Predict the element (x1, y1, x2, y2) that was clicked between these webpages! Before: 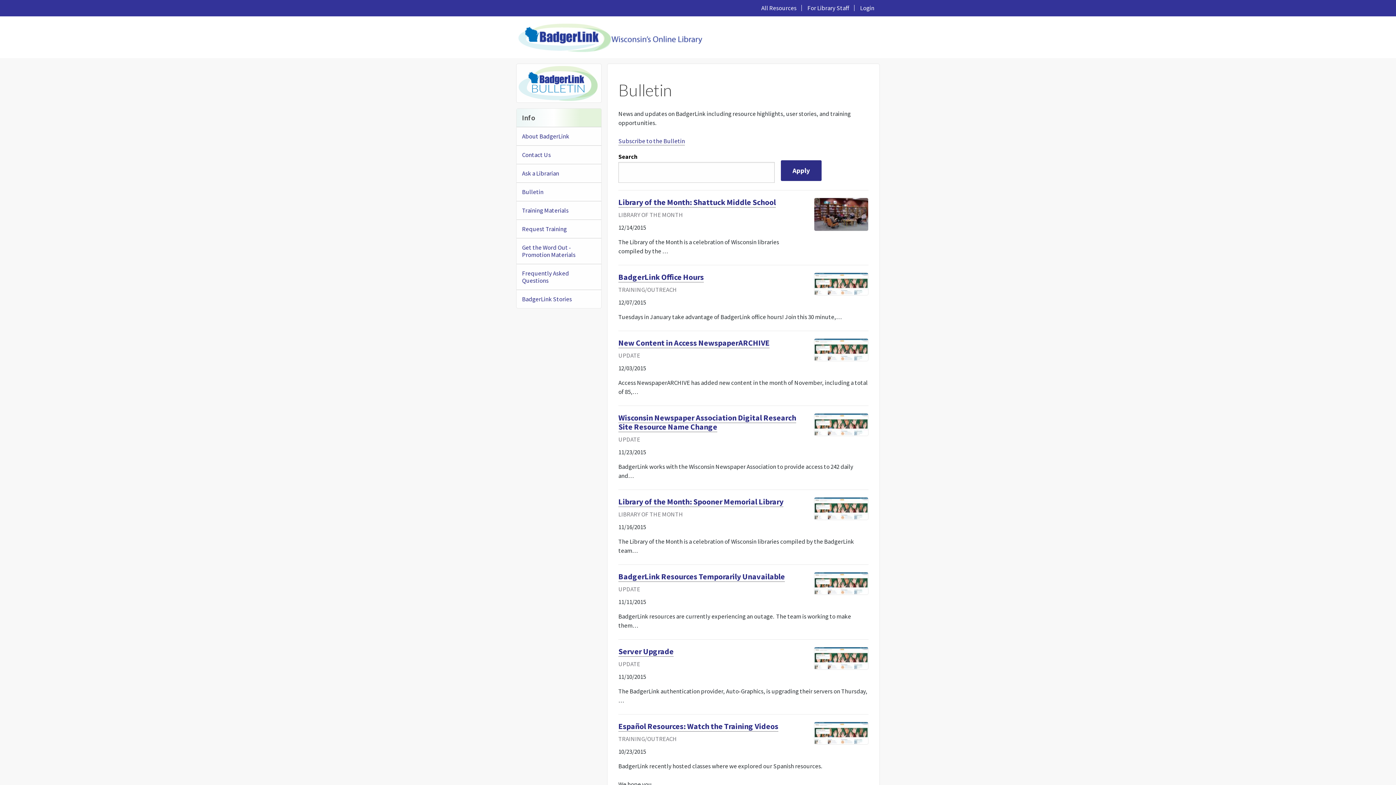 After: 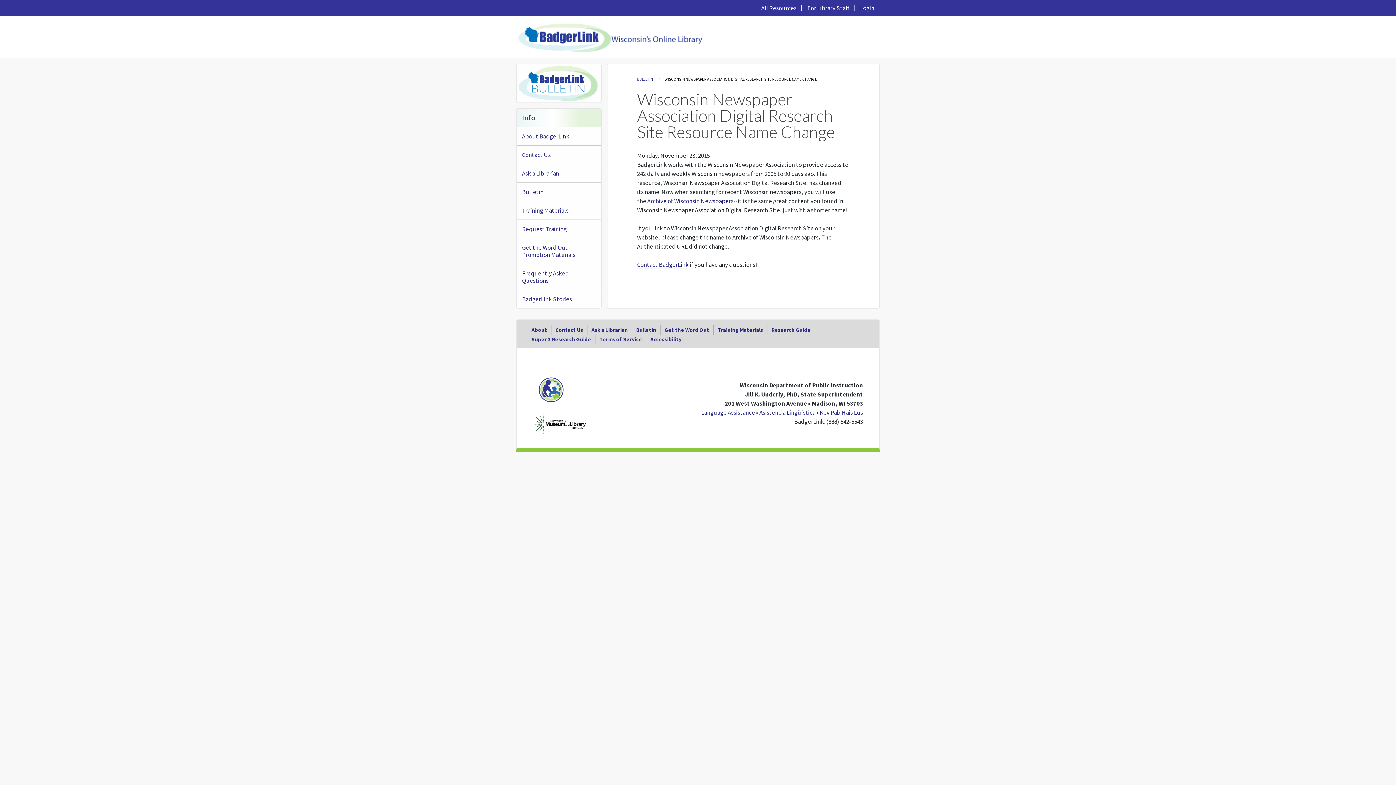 Action: bbox: (618, 412, 796, 432) label: Wisconsin Newspaper Association Digital Research Site Resource Name Change